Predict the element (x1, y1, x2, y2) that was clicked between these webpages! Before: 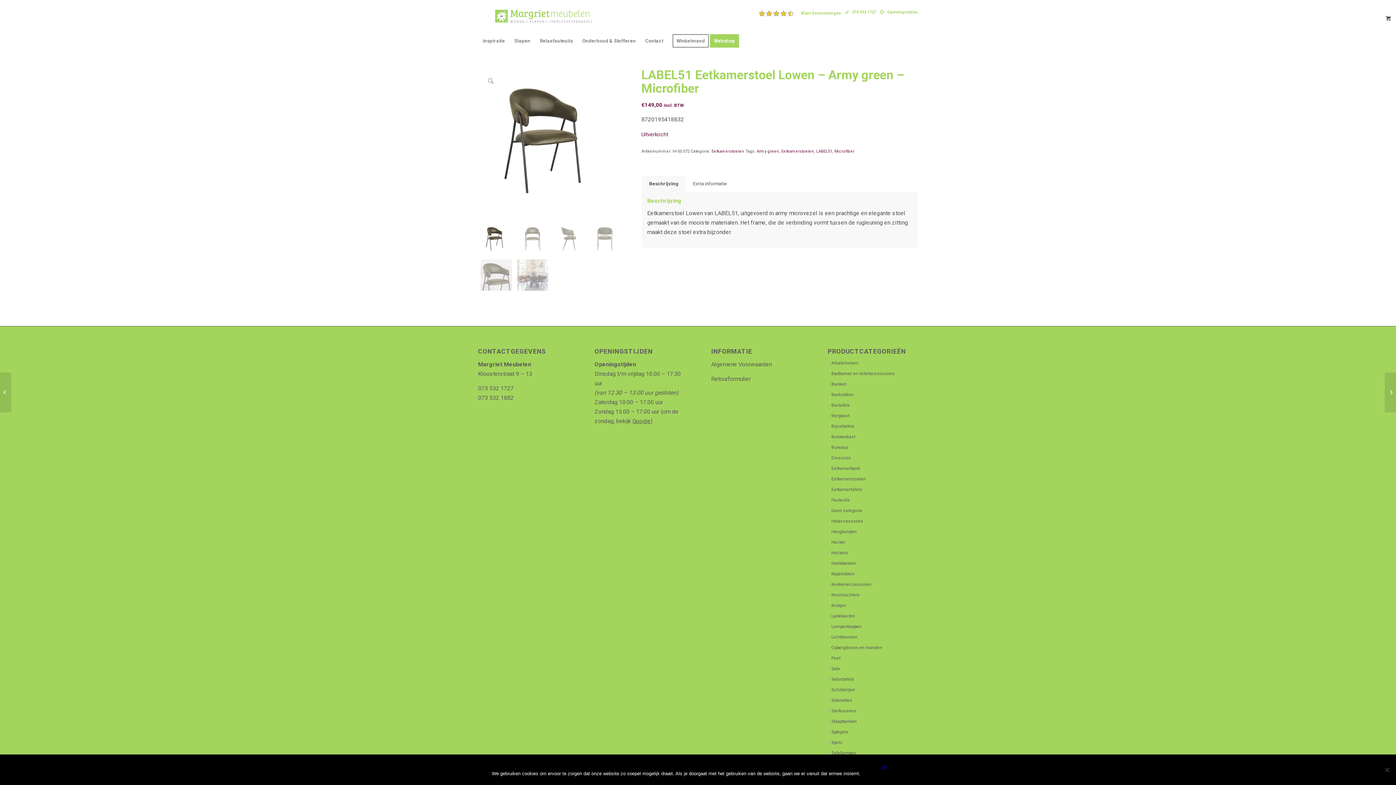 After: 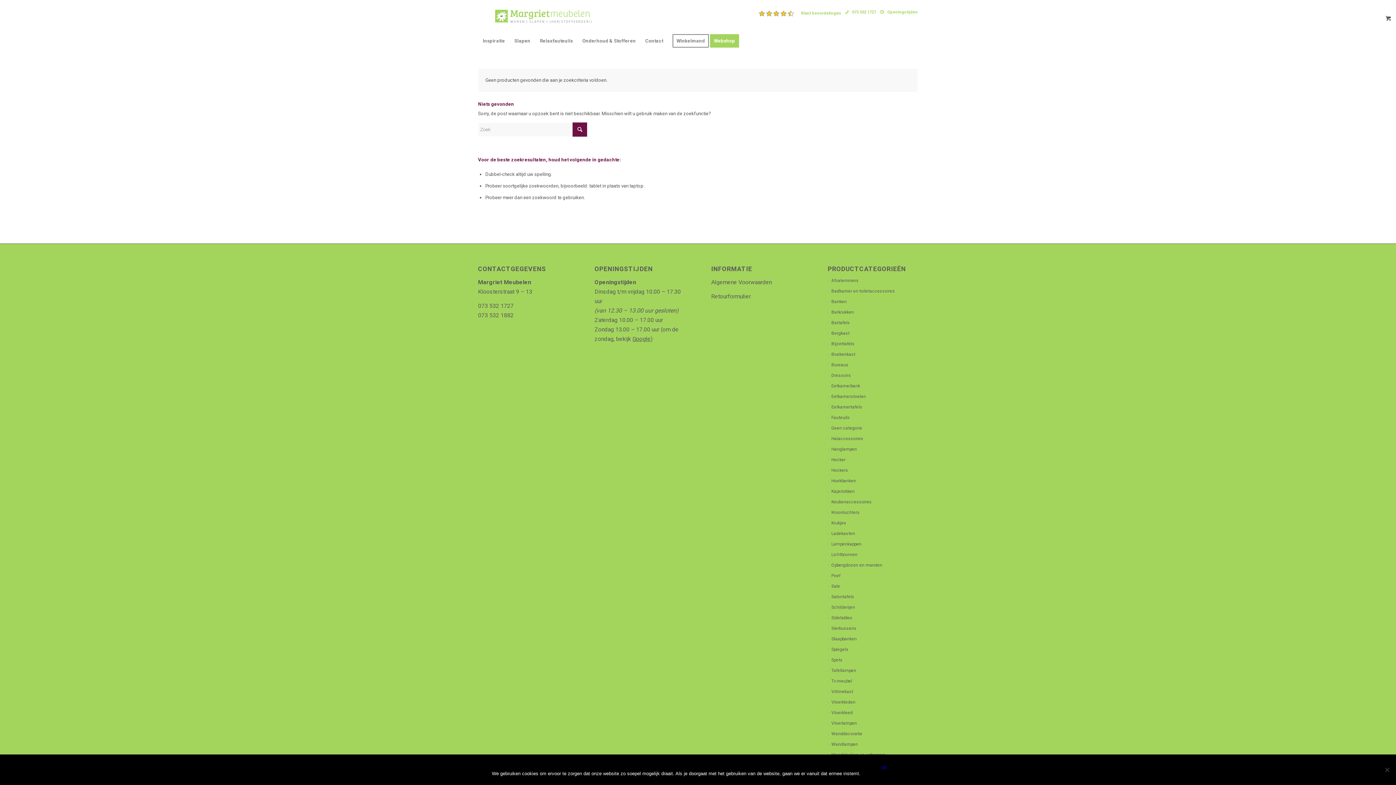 Action: bbox: (828, 698, 852, 703) label: Sidetables